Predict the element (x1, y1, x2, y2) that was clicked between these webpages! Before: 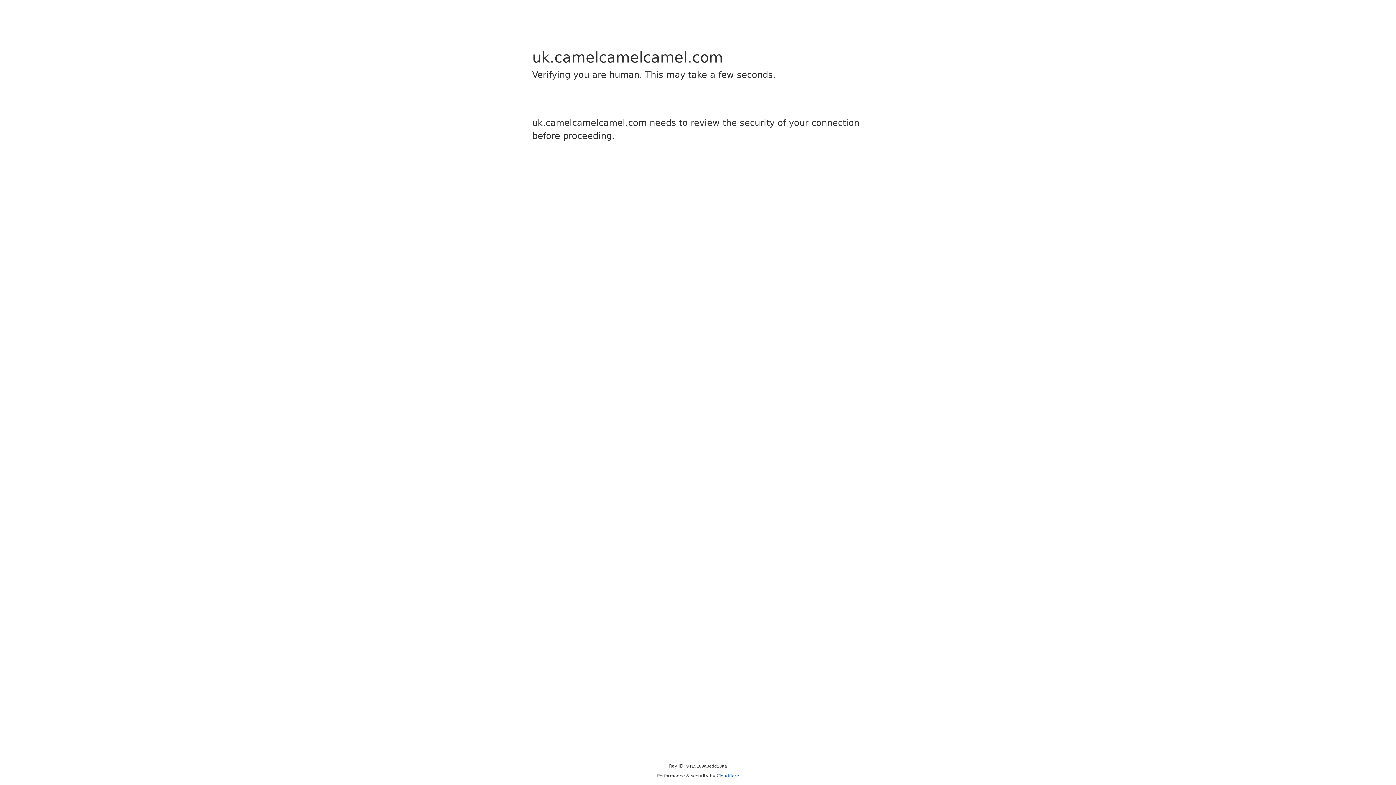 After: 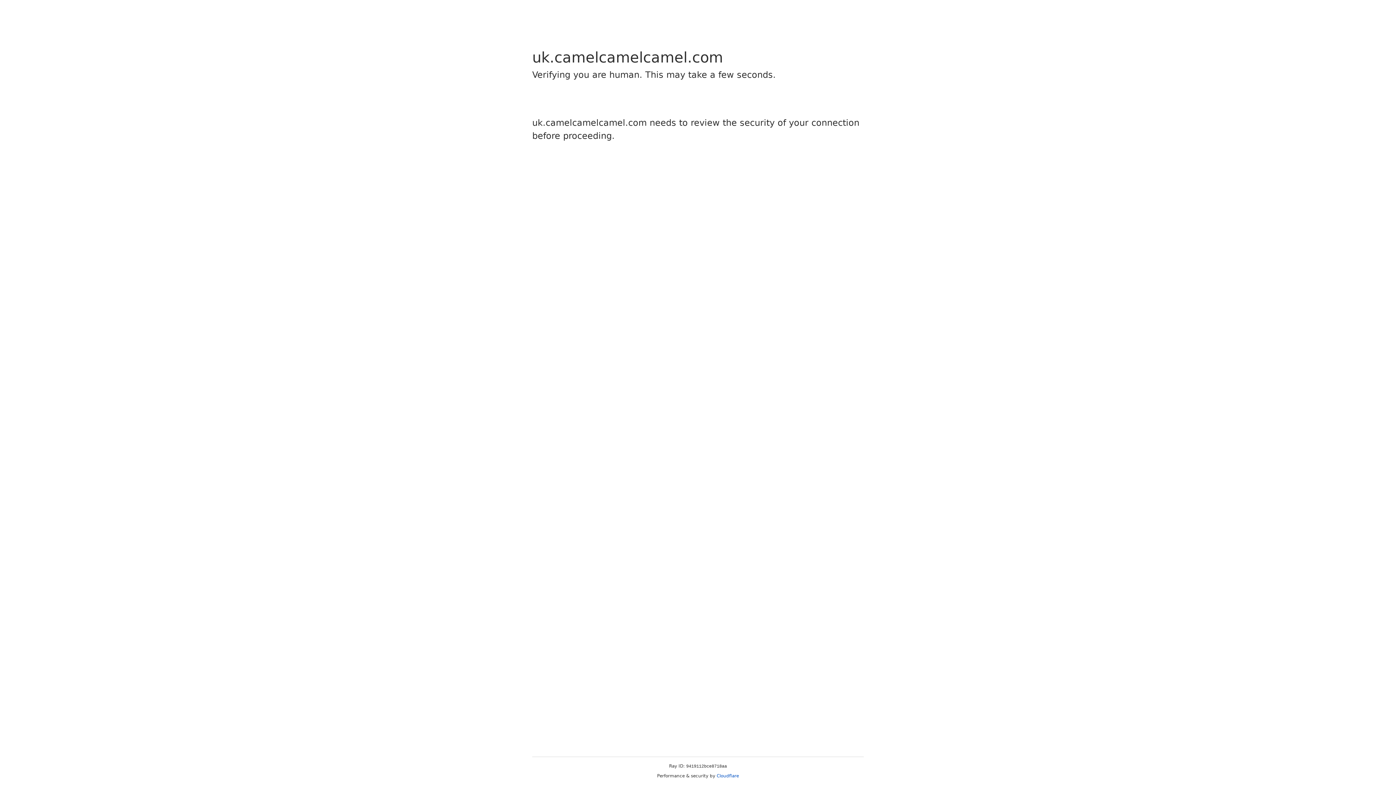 Action: label: Cloudflare bbox: (716, 773, 739, 778)